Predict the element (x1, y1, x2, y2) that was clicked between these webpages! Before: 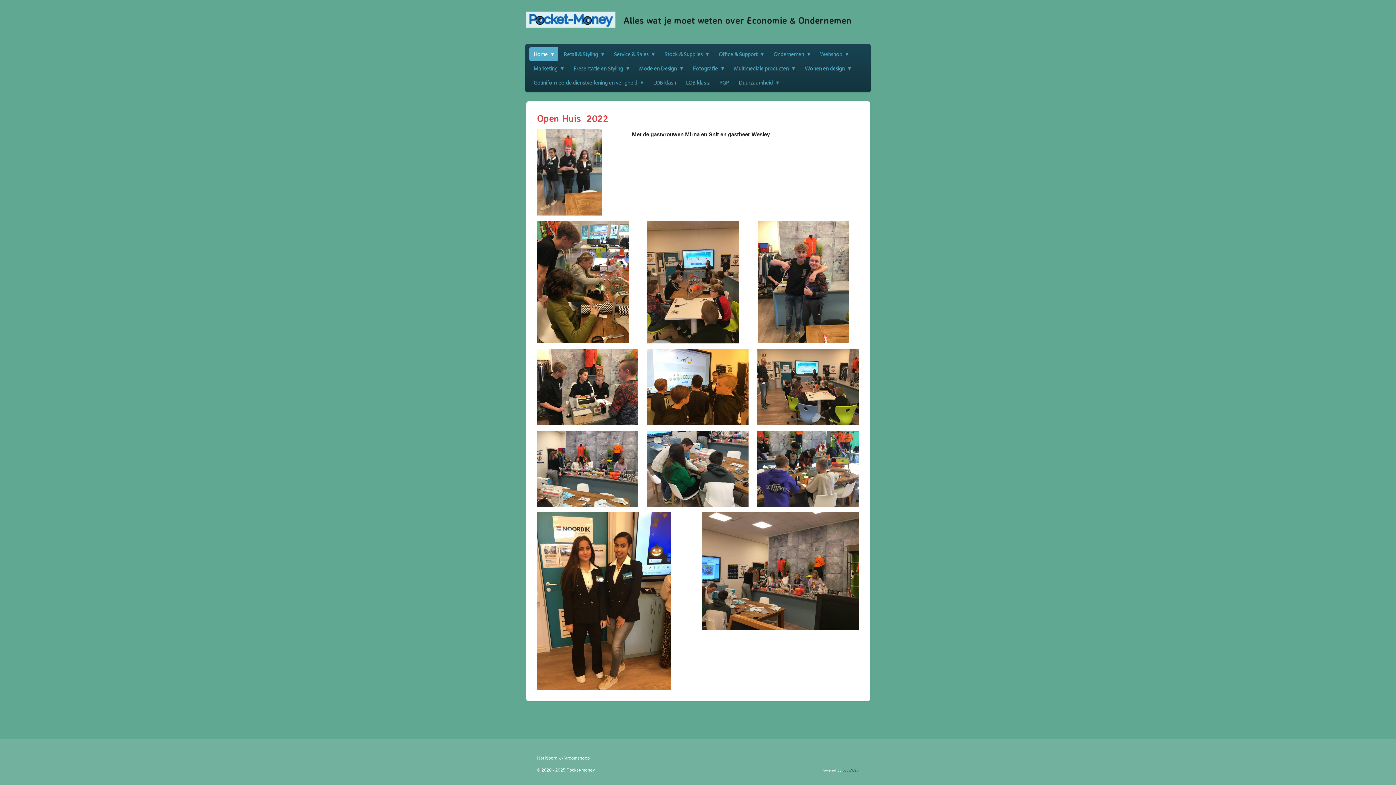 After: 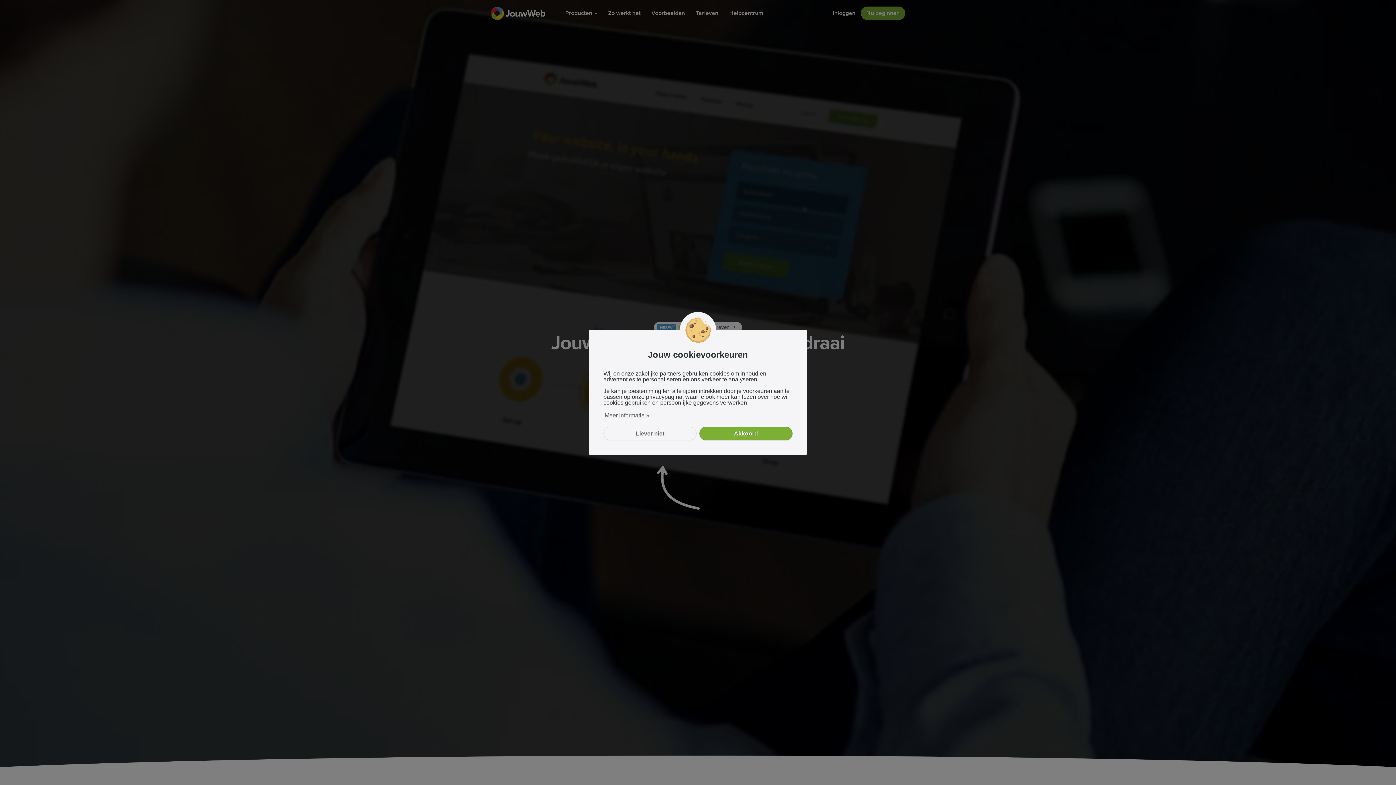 Action: label: JouwWeb bbox: (842, 768, 859, 772)